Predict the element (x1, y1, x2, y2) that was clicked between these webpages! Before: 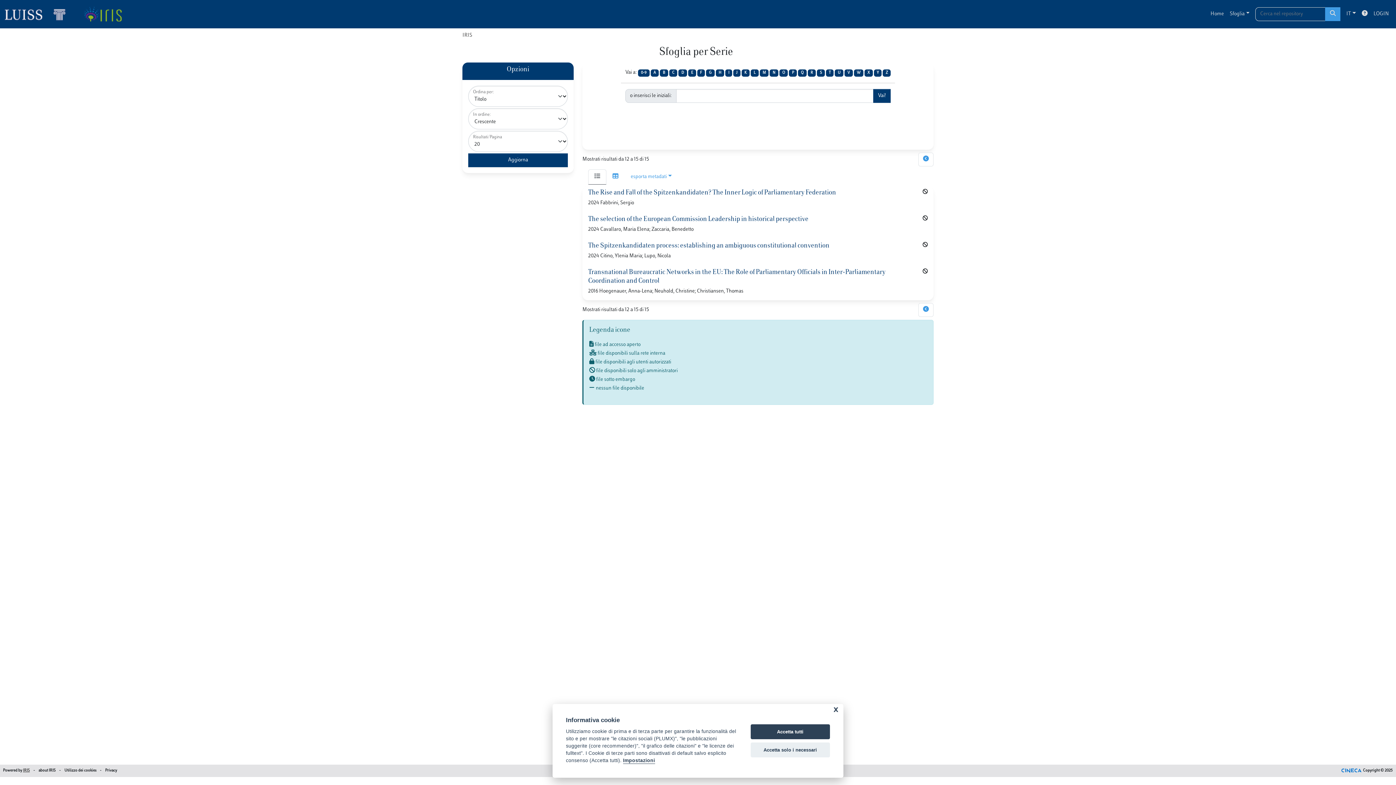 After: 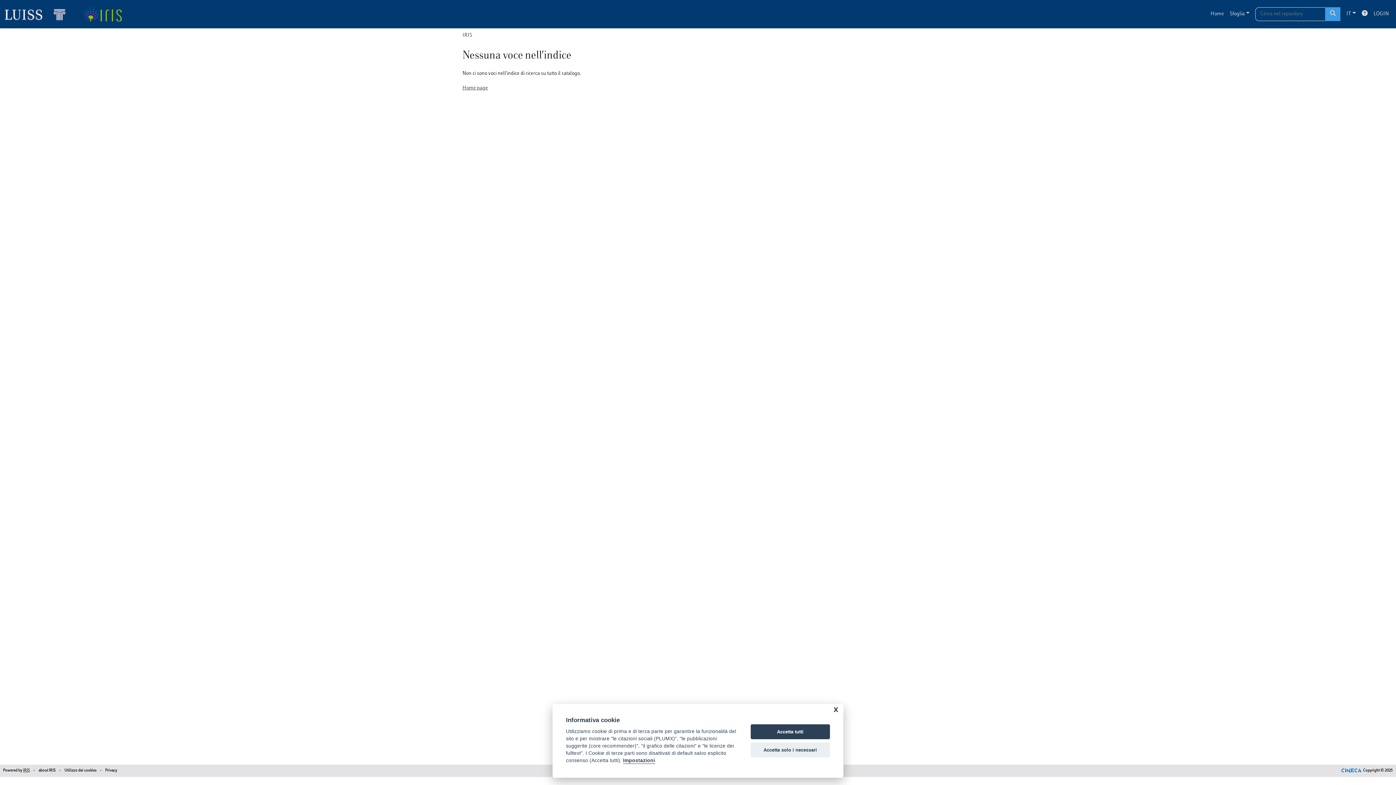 Action: bbox: (883, 69, 890, 76) label: Z